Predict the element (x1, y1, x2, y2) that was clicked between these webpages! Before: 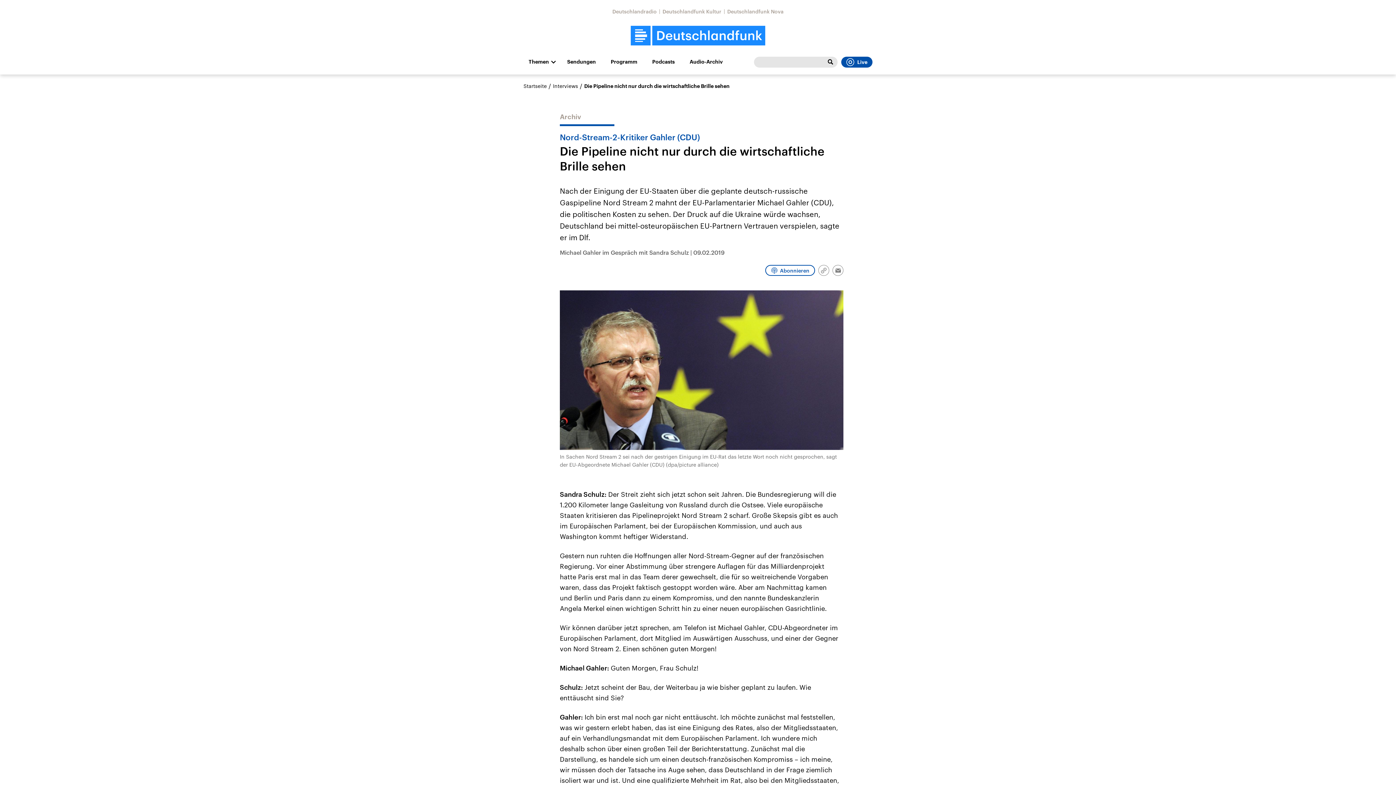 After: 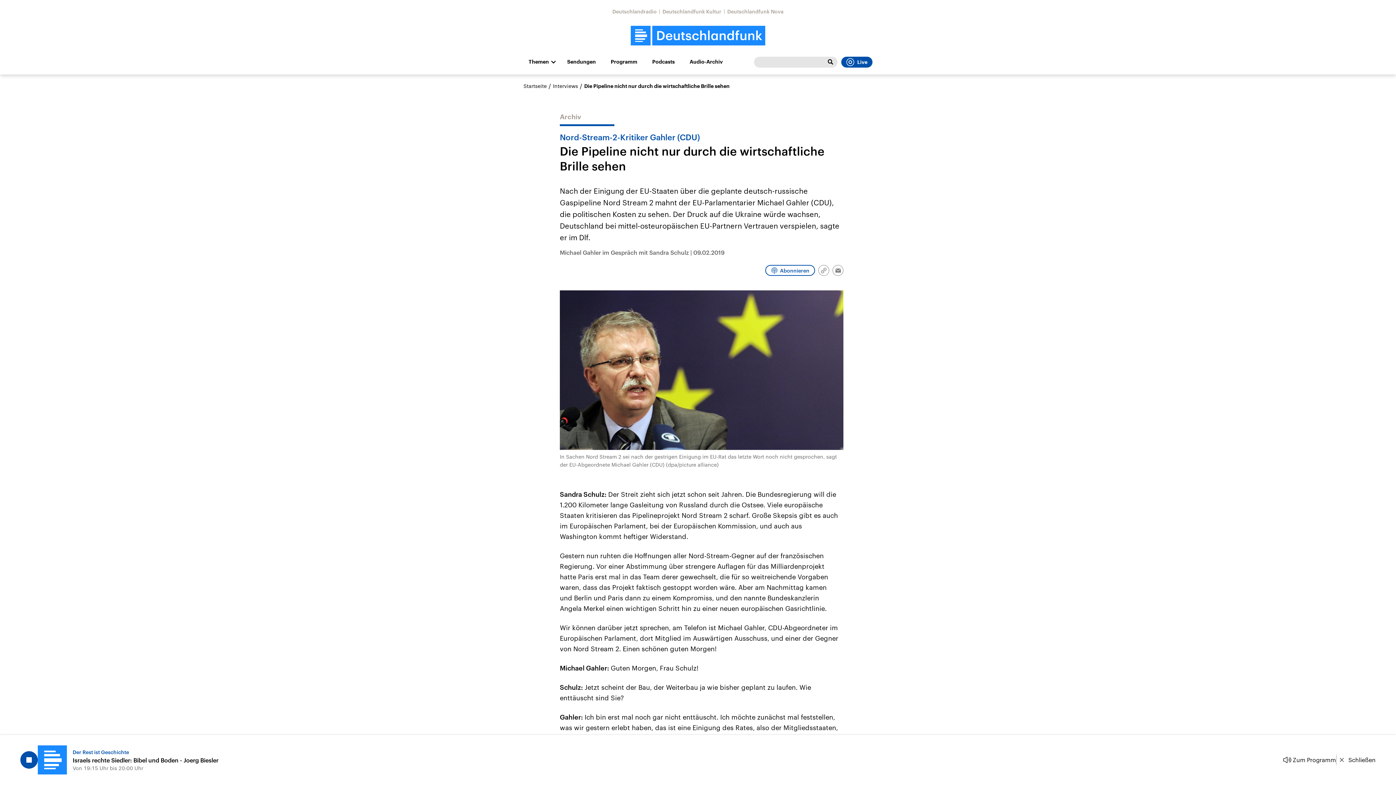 Action: label: Live bbox: (841, 56, 872, 67)